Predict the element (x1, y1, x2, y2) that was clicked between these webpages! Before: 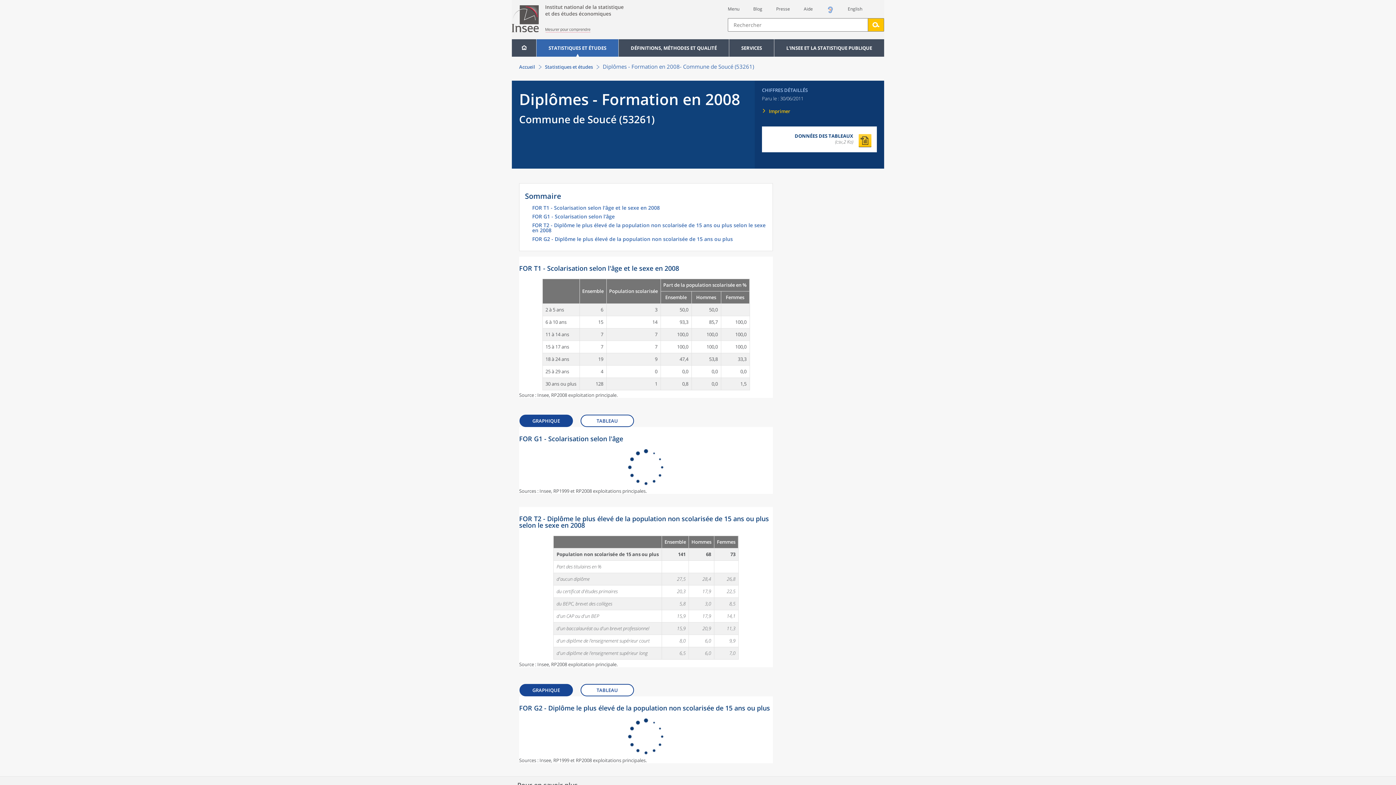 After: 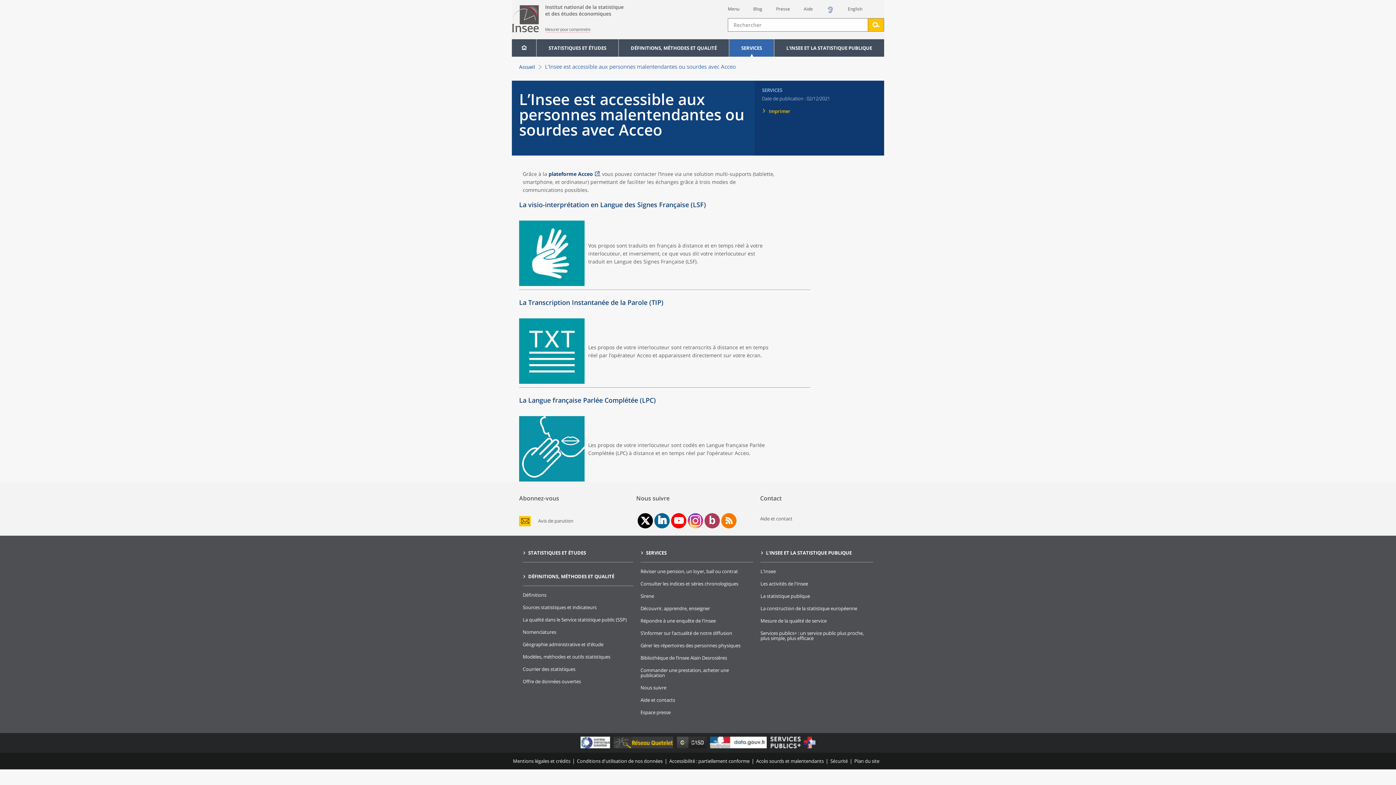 Action: bbox: (826, 8, 834, 15)